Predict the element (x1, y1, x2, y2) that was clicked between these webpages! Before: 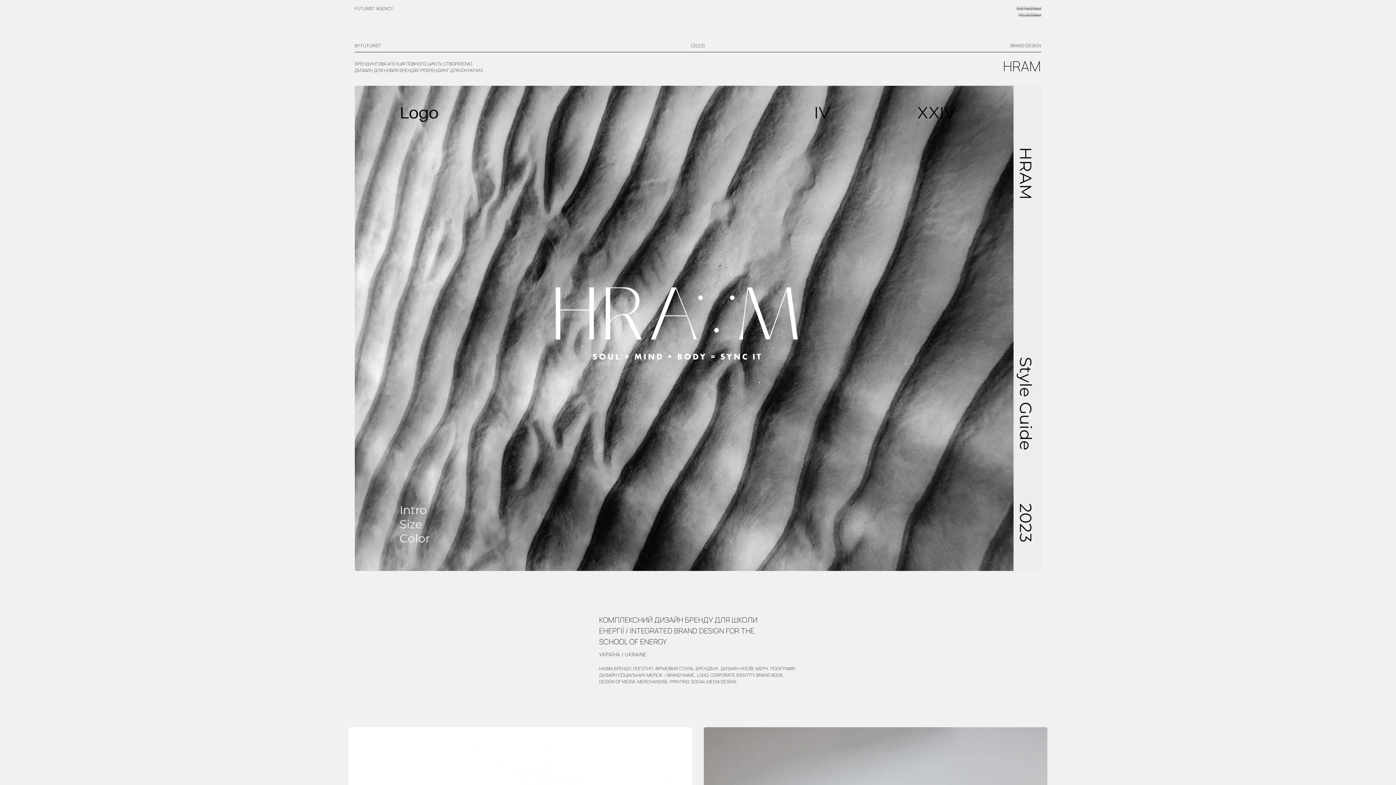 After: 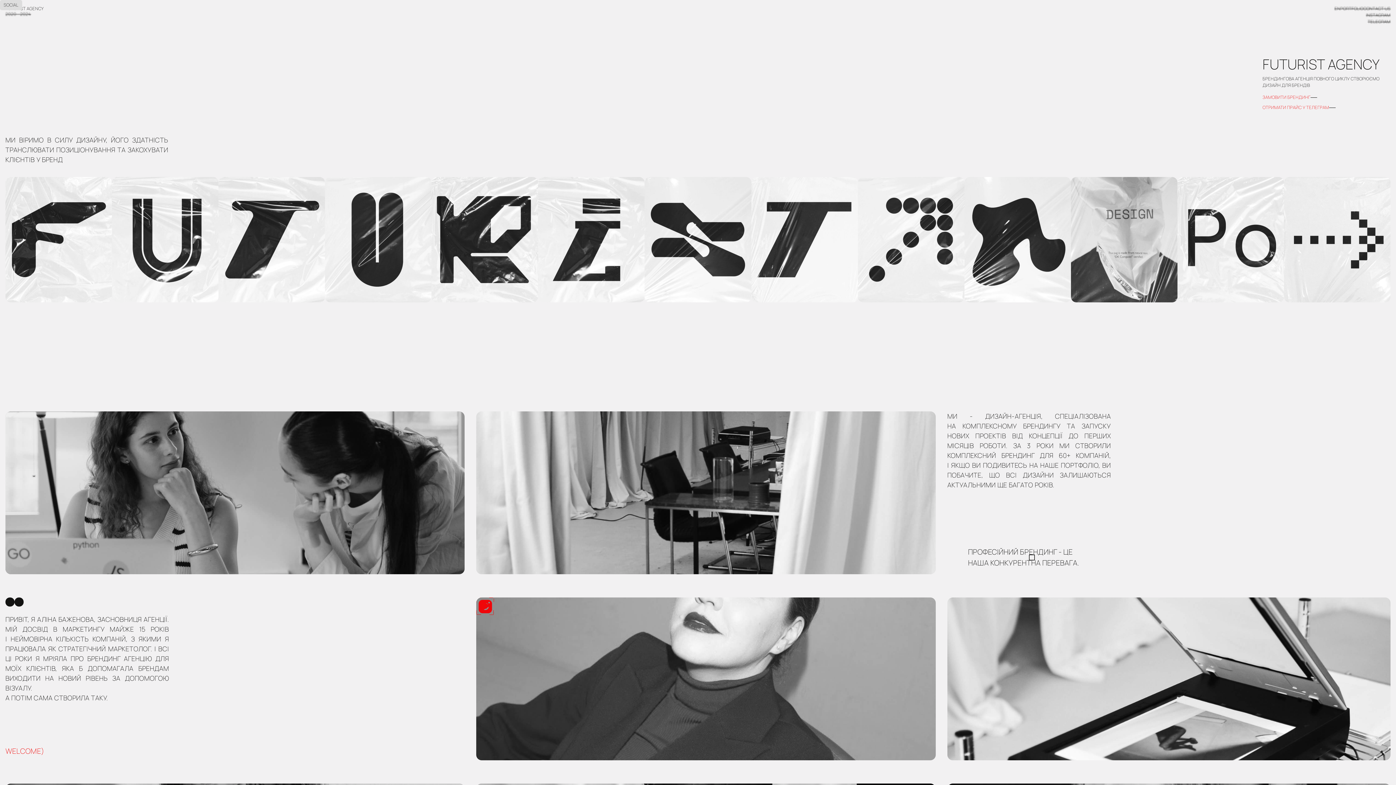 Action: label: FUTURIST AGENCY bbox: (354, 5, 393, 12)